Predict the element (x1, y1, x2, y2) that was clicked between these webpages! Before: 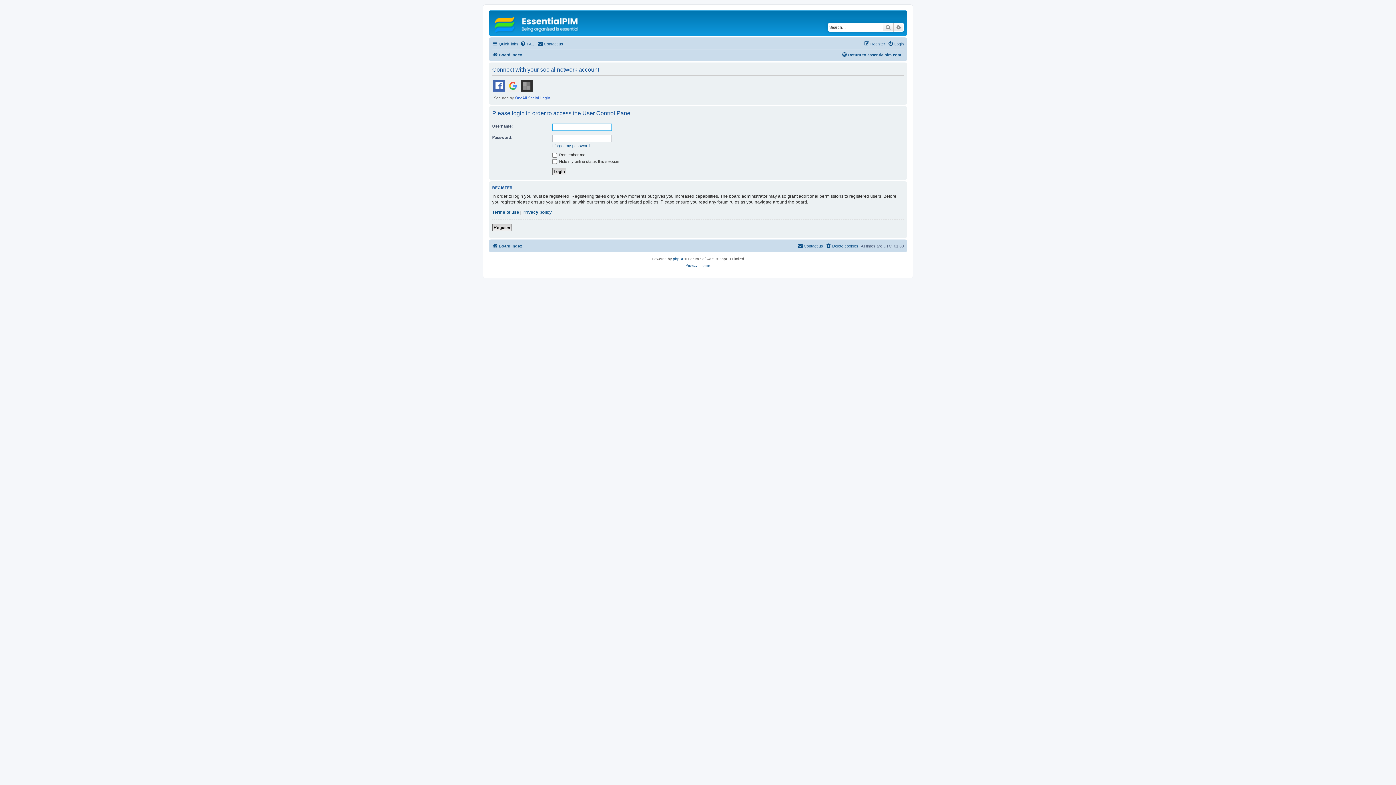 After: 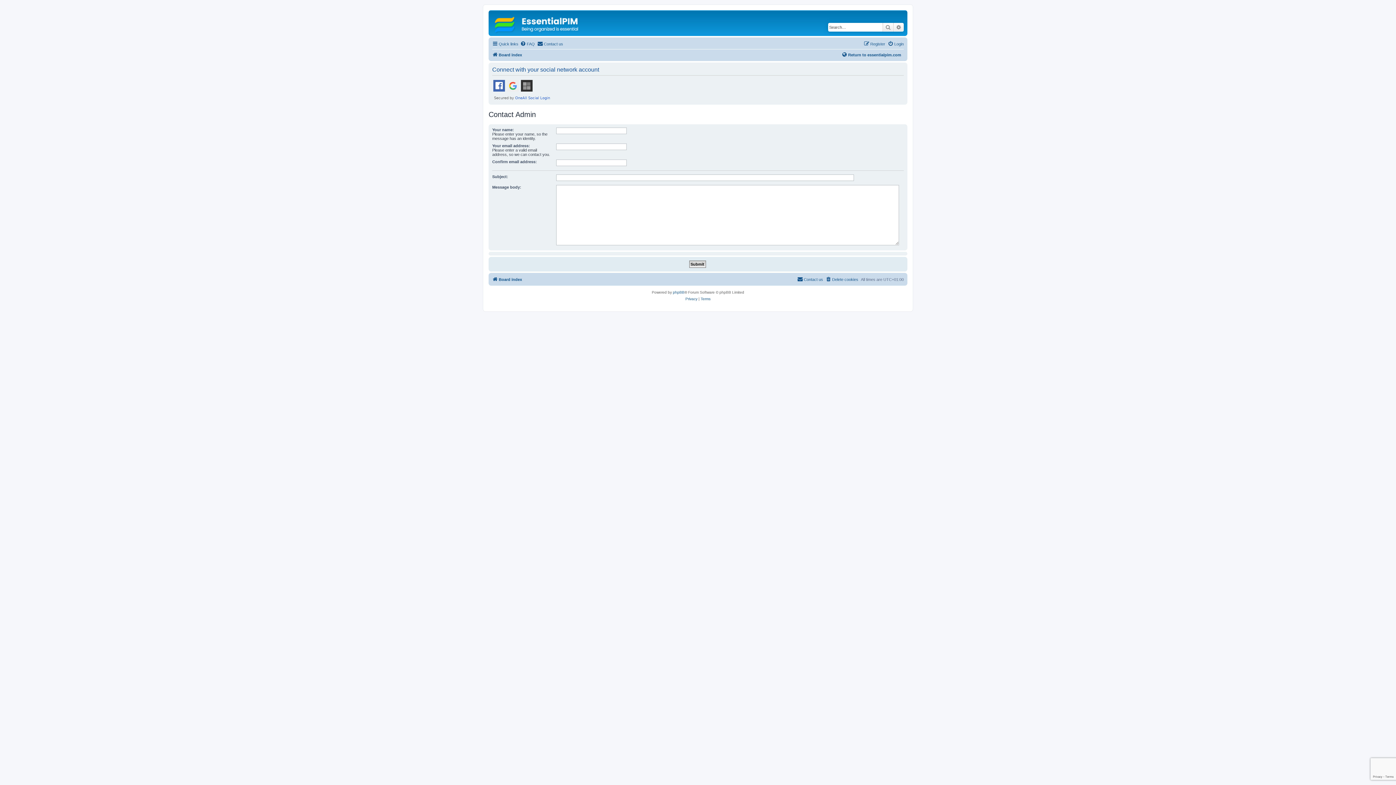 Action: label: Contact us bbox: (797, 241, 823, 250)